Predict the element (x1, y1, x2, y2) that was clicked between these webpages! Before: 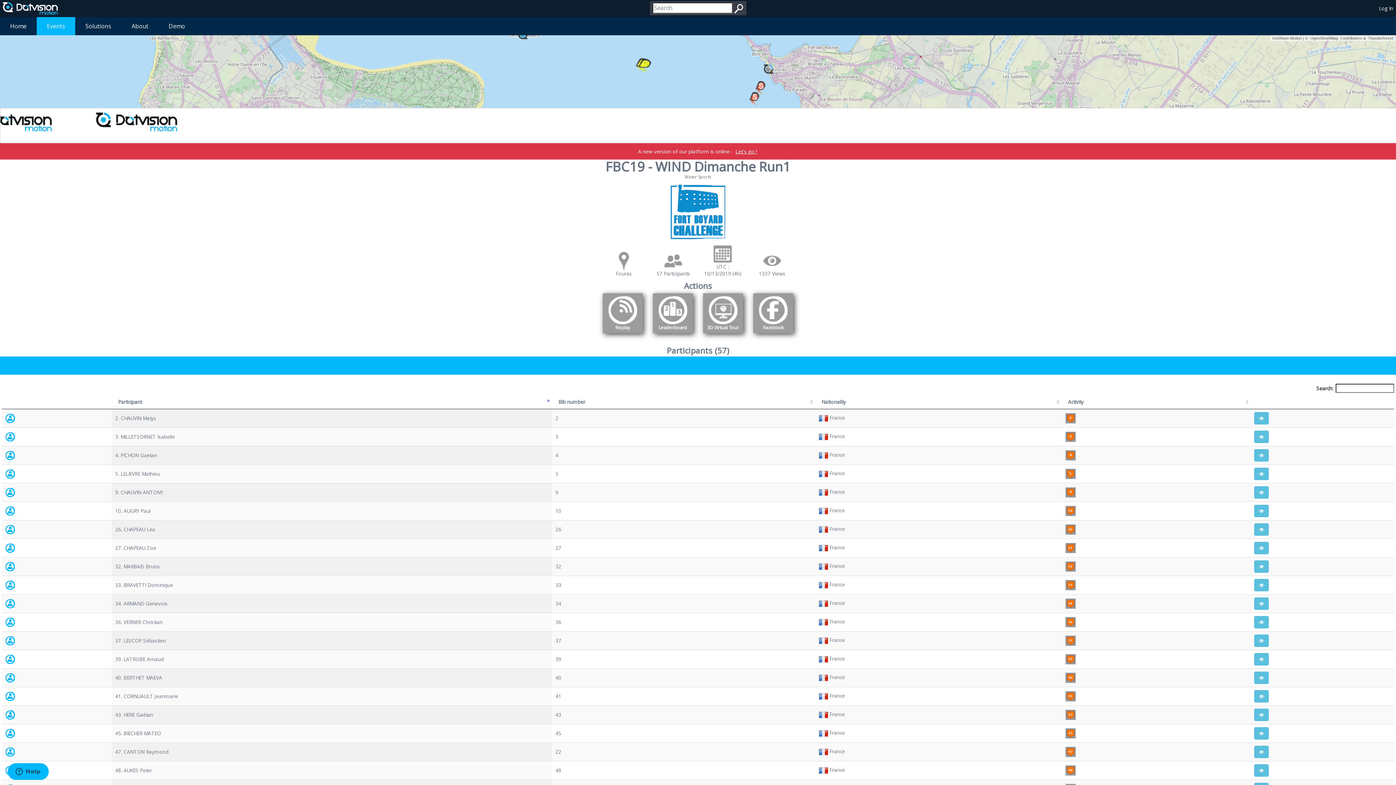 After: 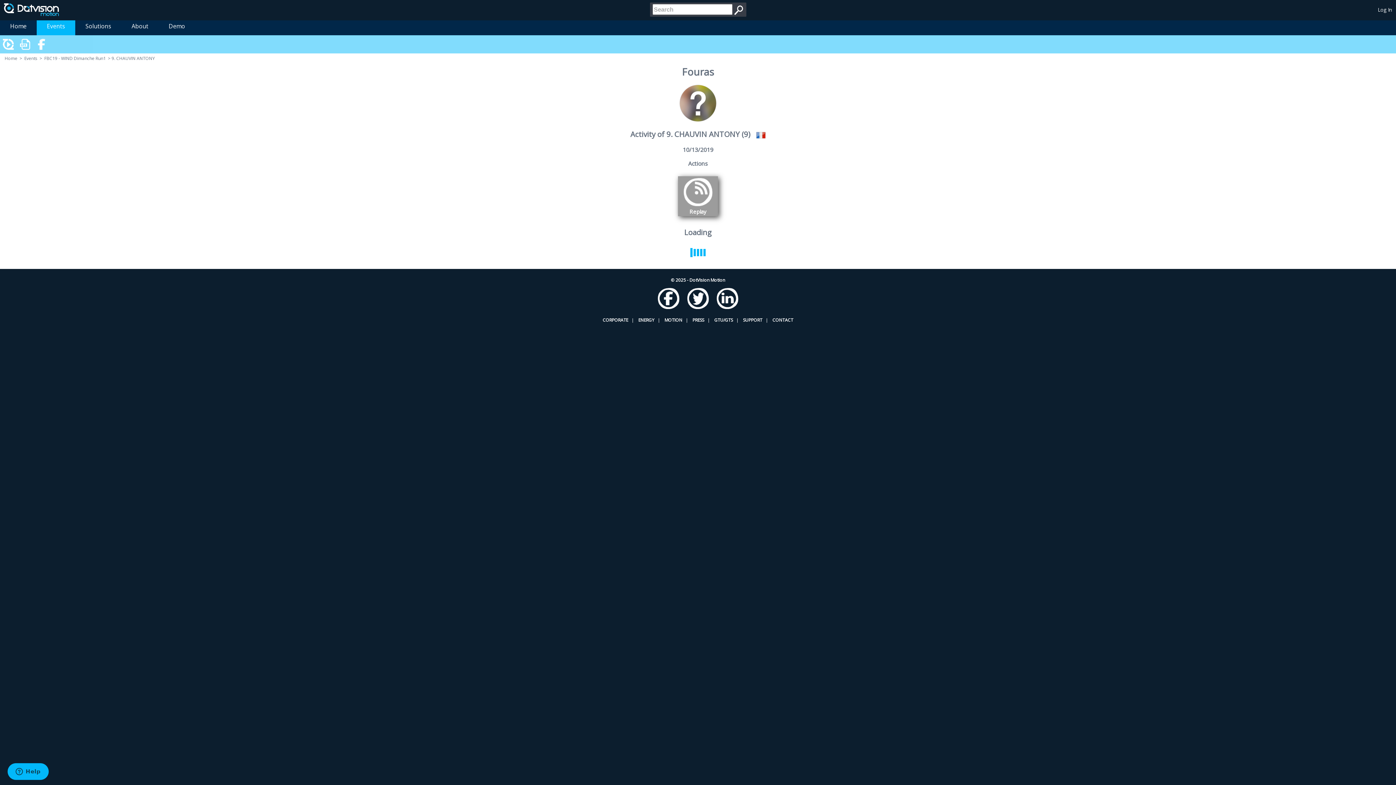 Action: bbox: (1254, 486, 1269, 498)